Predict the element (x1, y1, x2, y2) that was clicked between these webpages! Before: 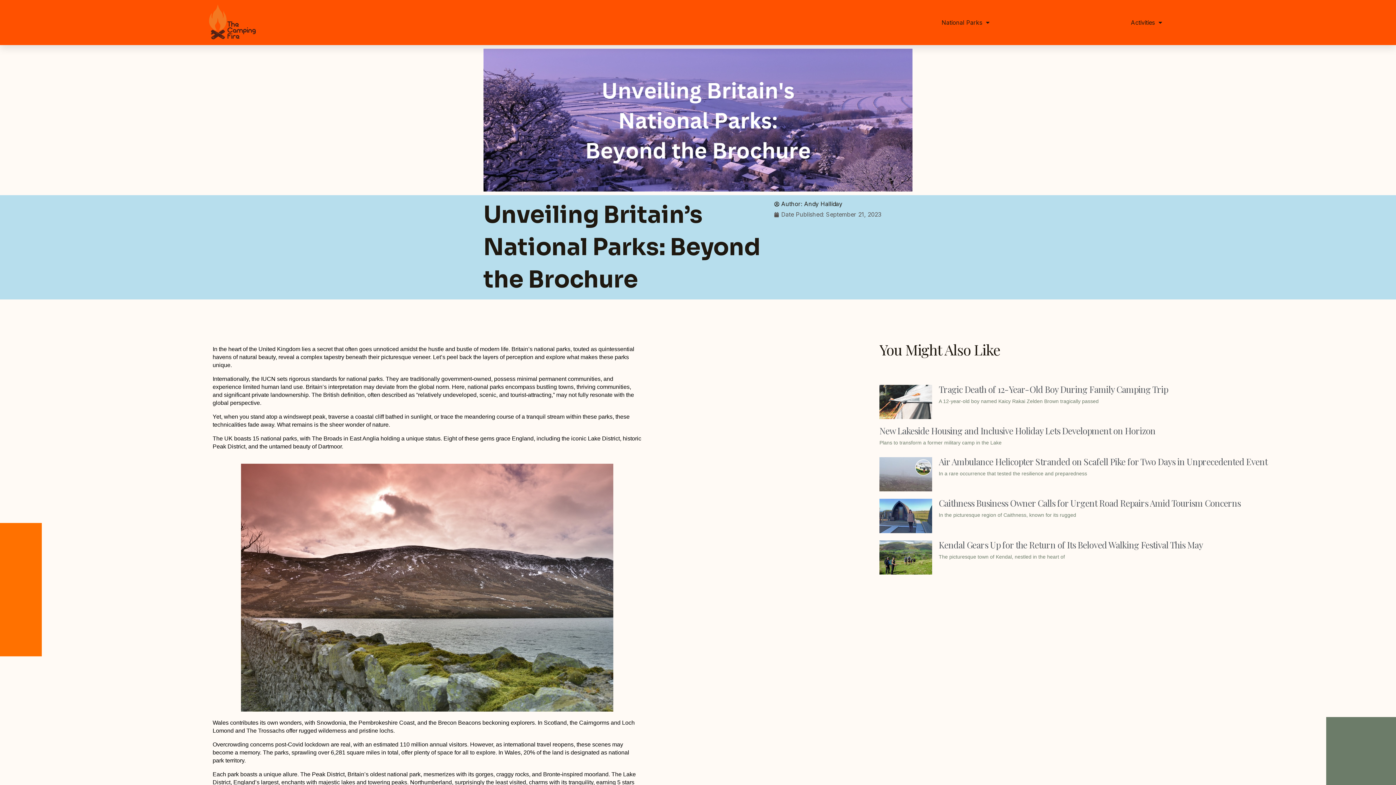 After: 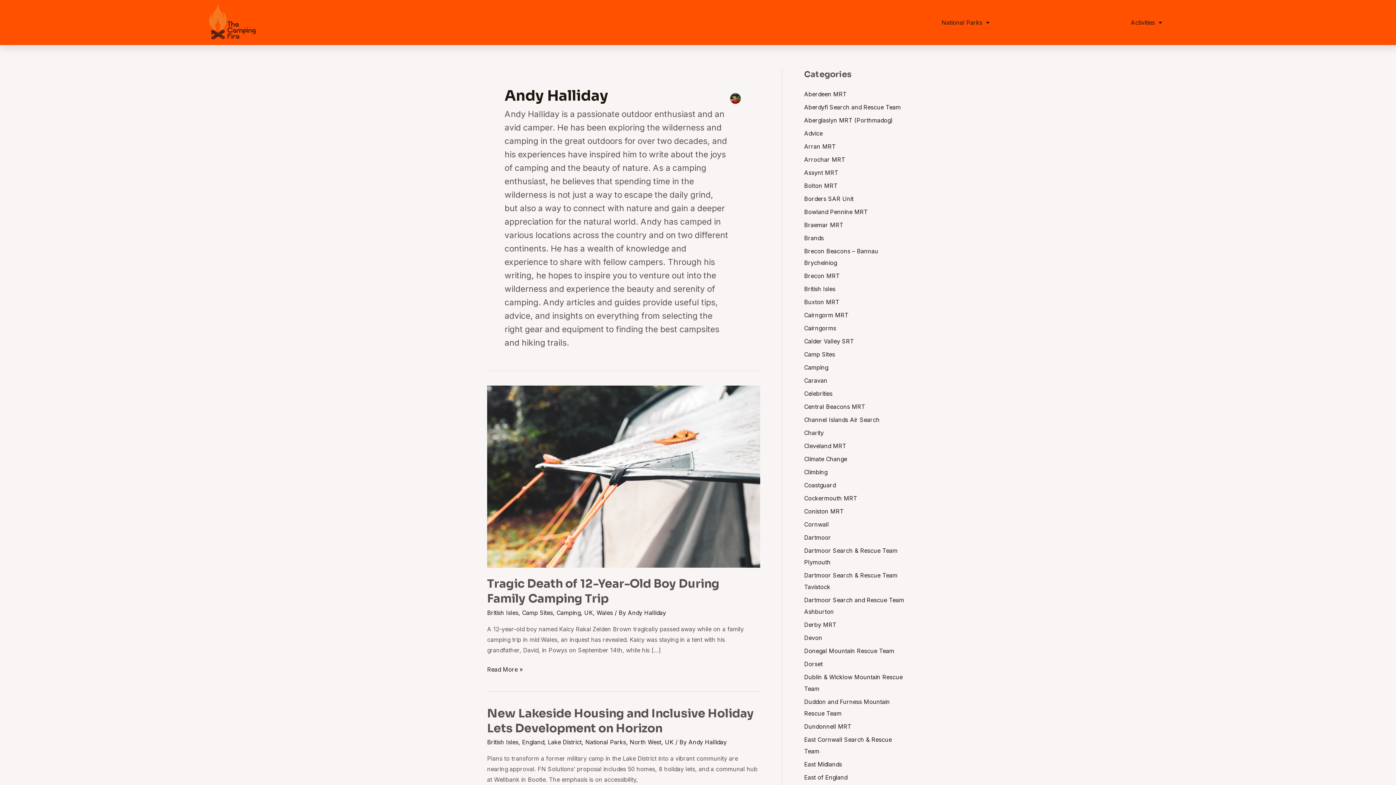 Action: label: Author: Andy Halliday bbox: (774, 199, 842, 209)